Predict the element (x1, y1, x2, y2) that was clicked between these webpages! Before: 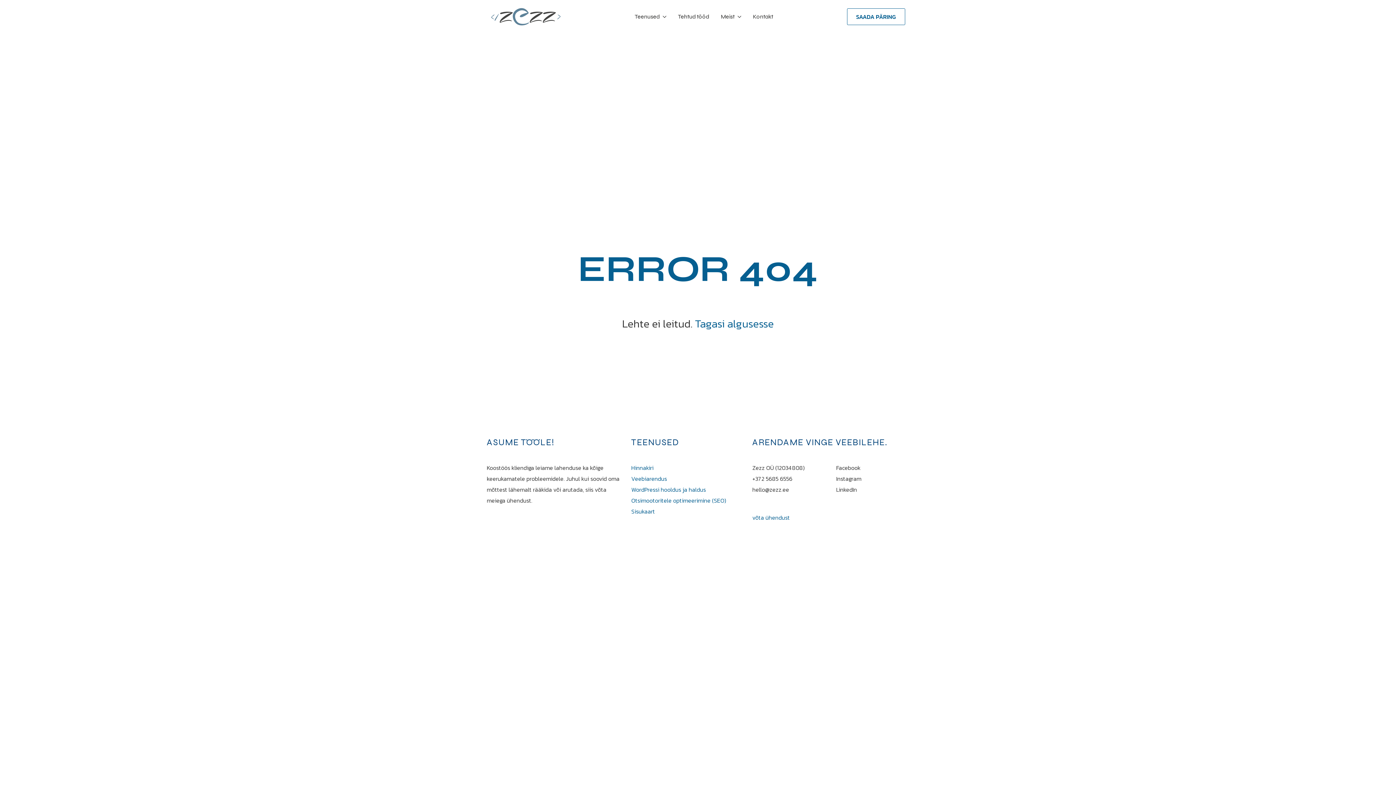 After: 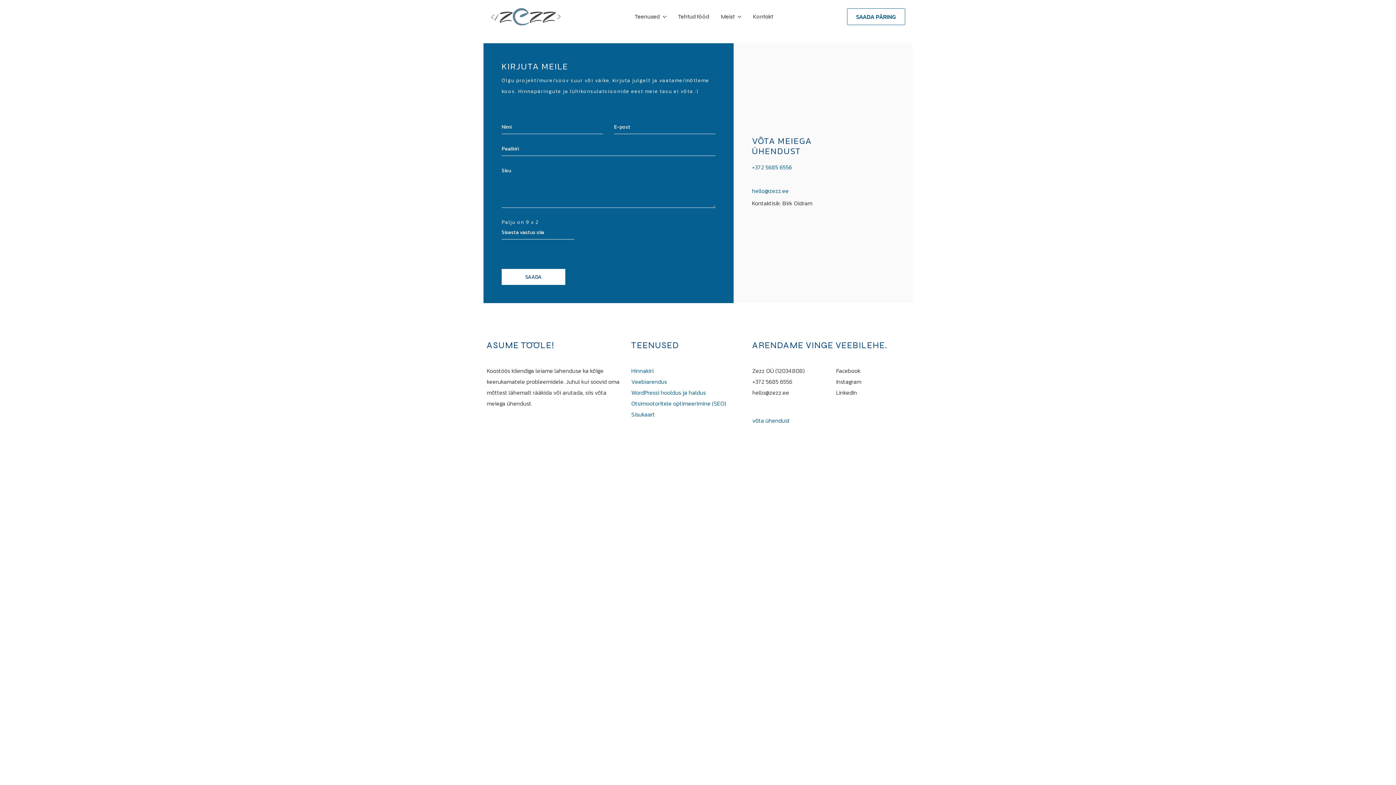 Action: bbox: (747, 10, 779, 22) label: Kontakt